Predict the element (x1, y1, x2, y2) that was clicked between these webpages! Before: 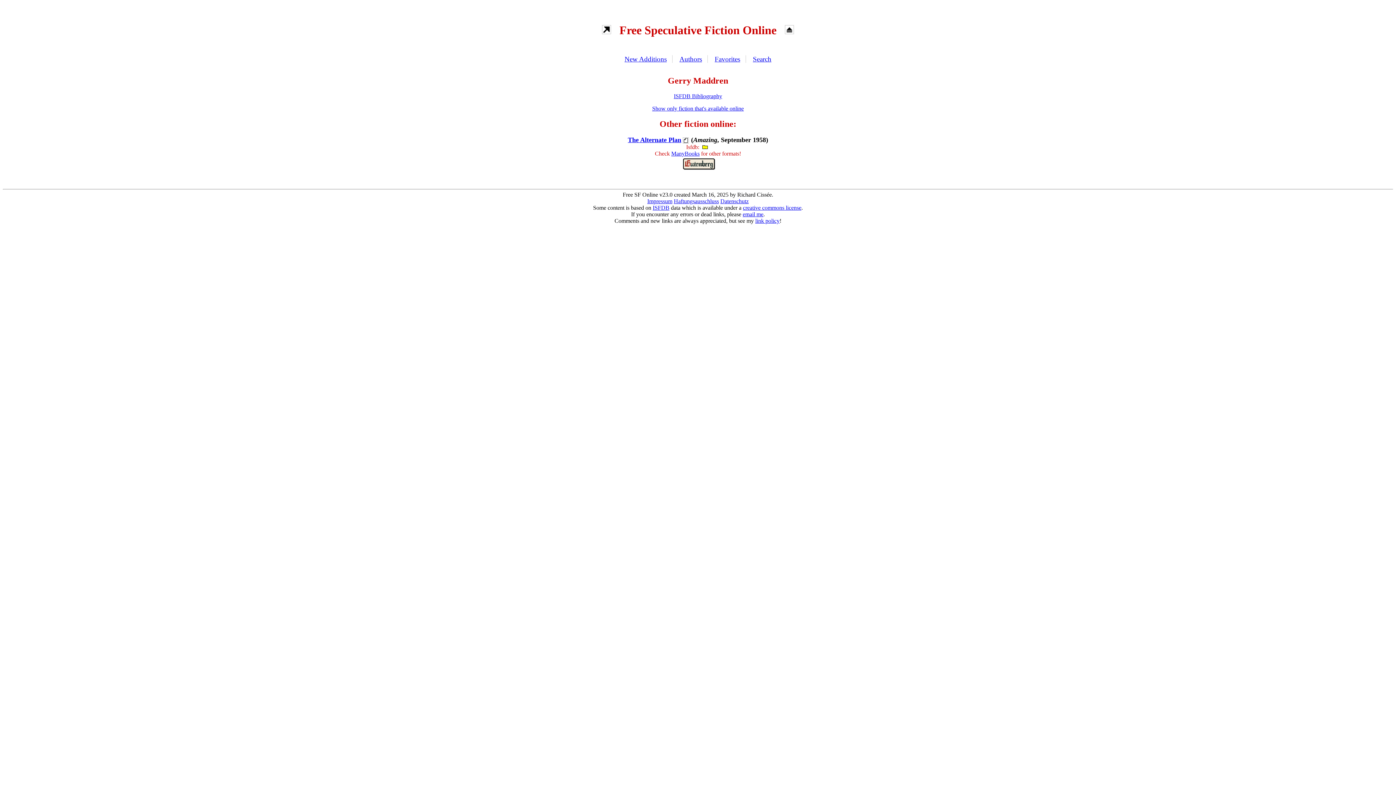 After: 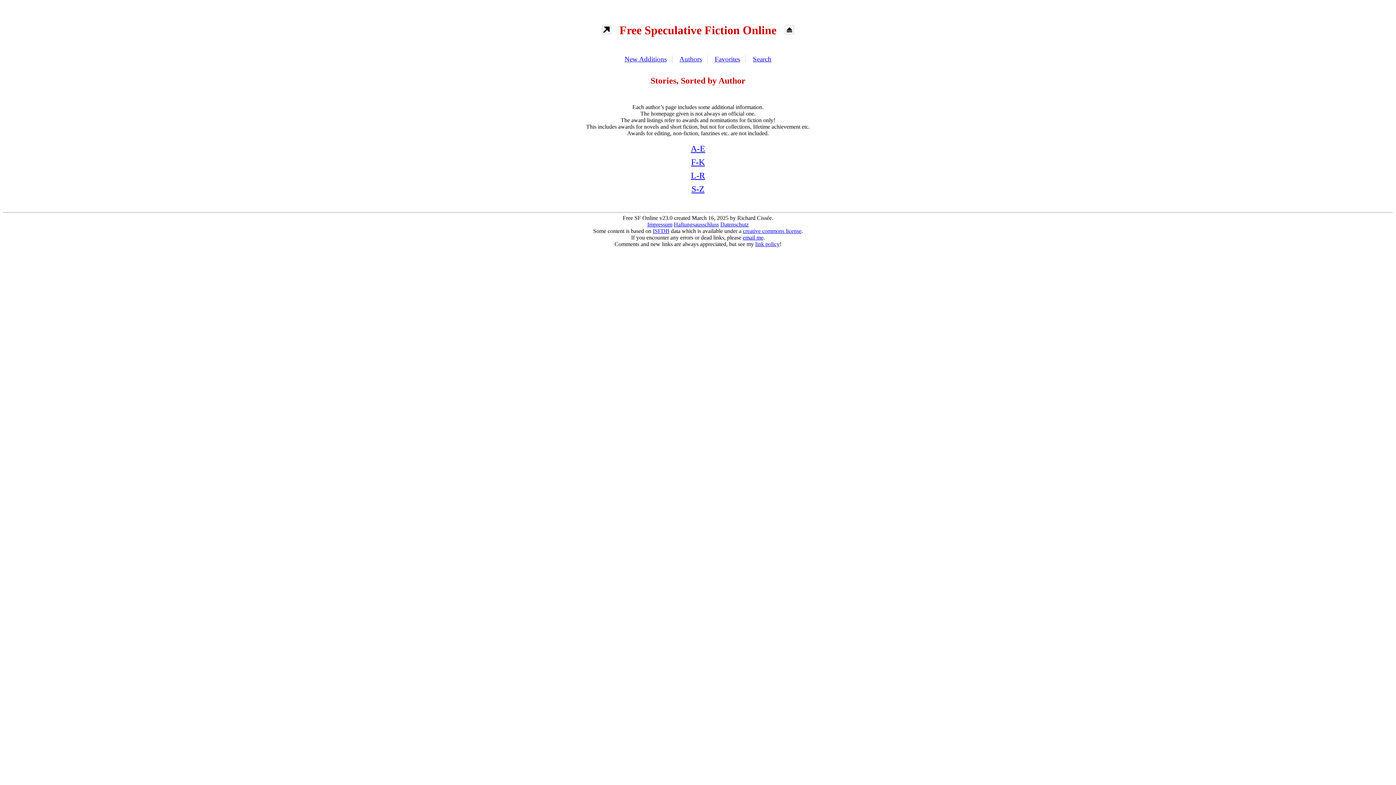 Action: bbox: (674, 49, 707, 68) label: Authors